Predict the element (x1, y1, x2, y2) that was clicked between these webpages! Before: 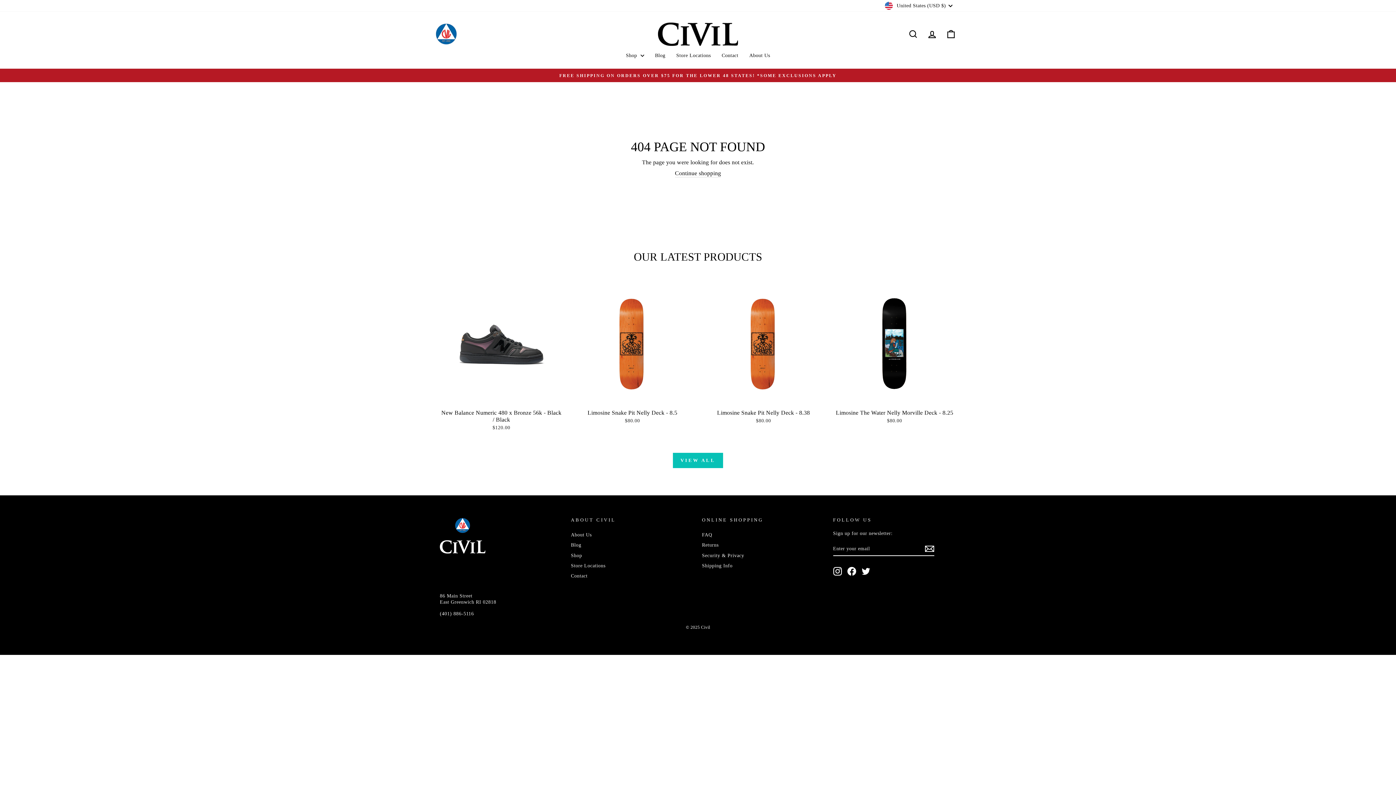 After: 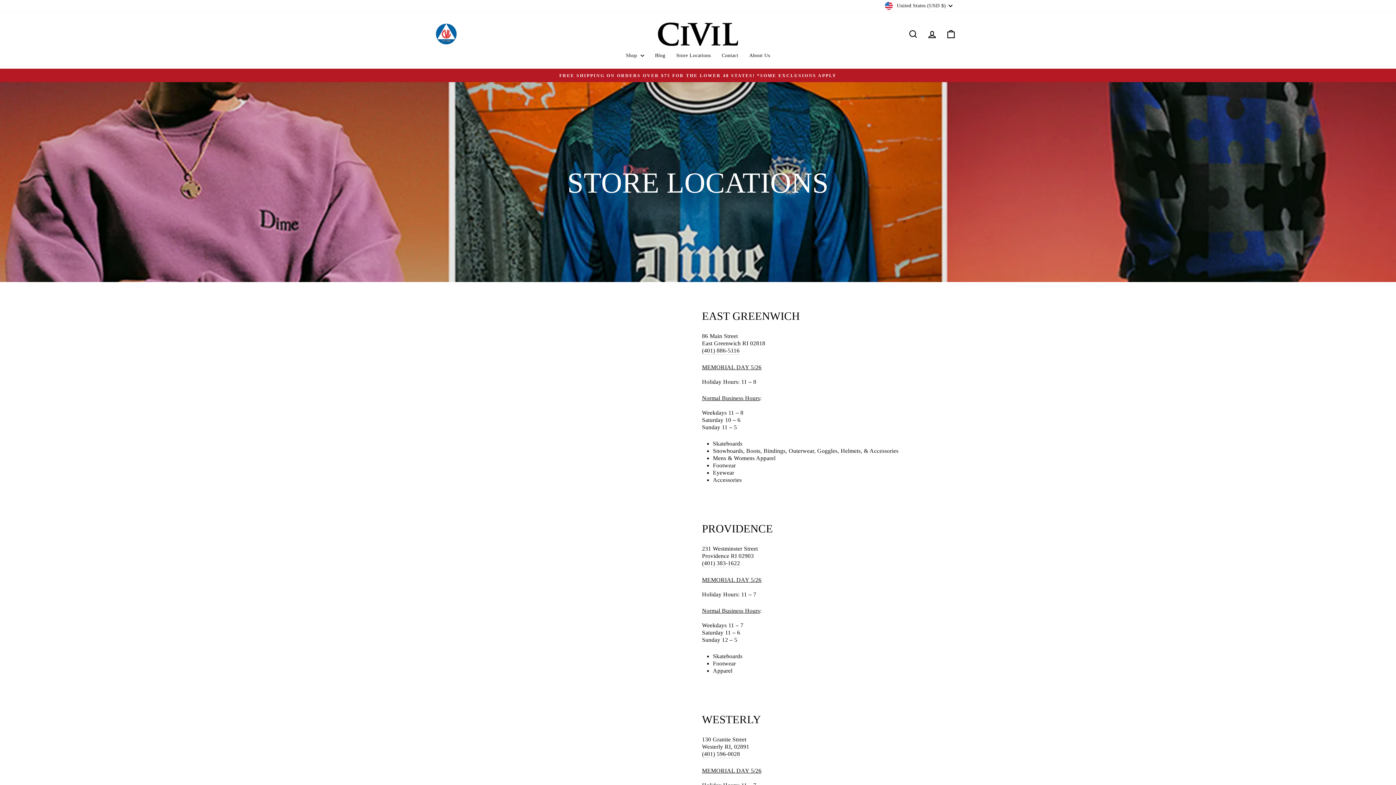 Action: bbox: (671, 49, 716, 61) label: Store Locations